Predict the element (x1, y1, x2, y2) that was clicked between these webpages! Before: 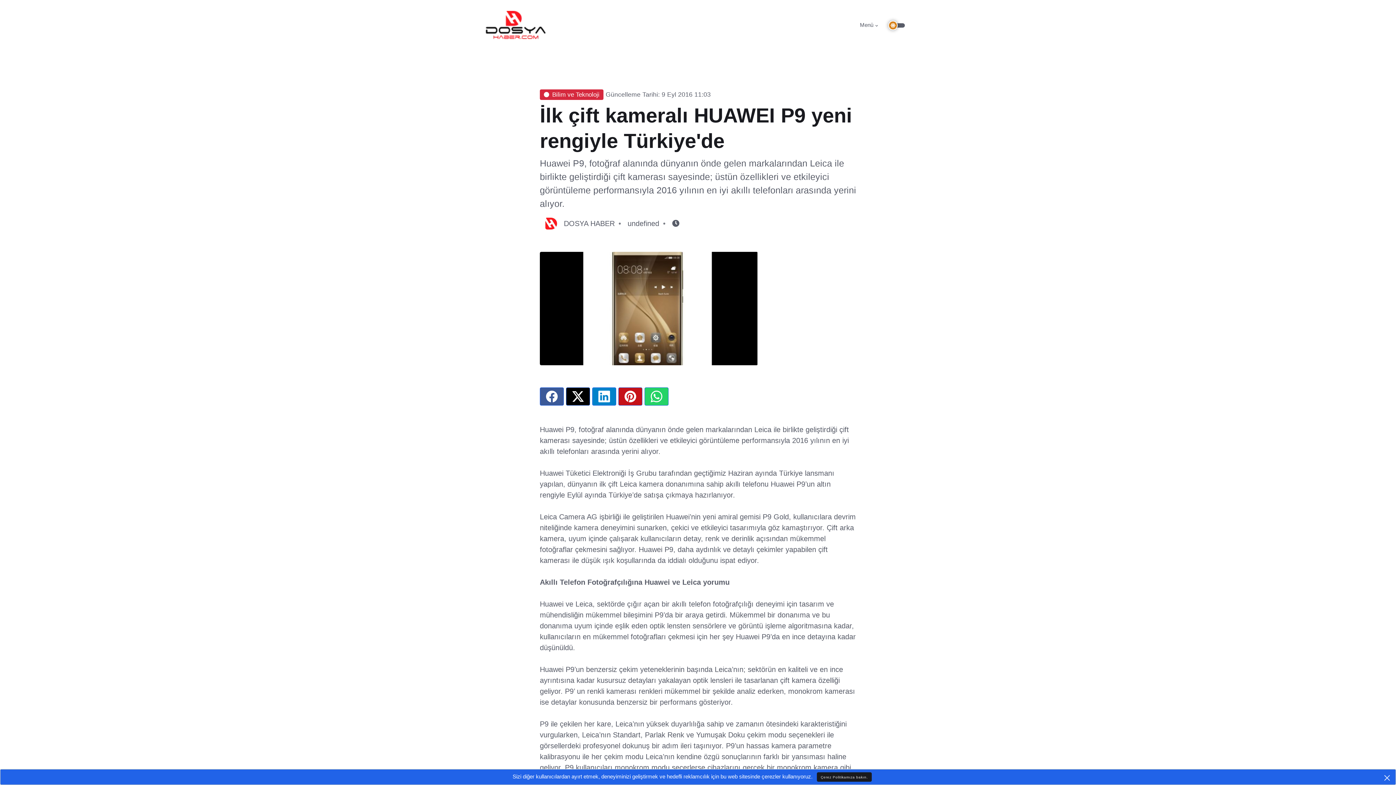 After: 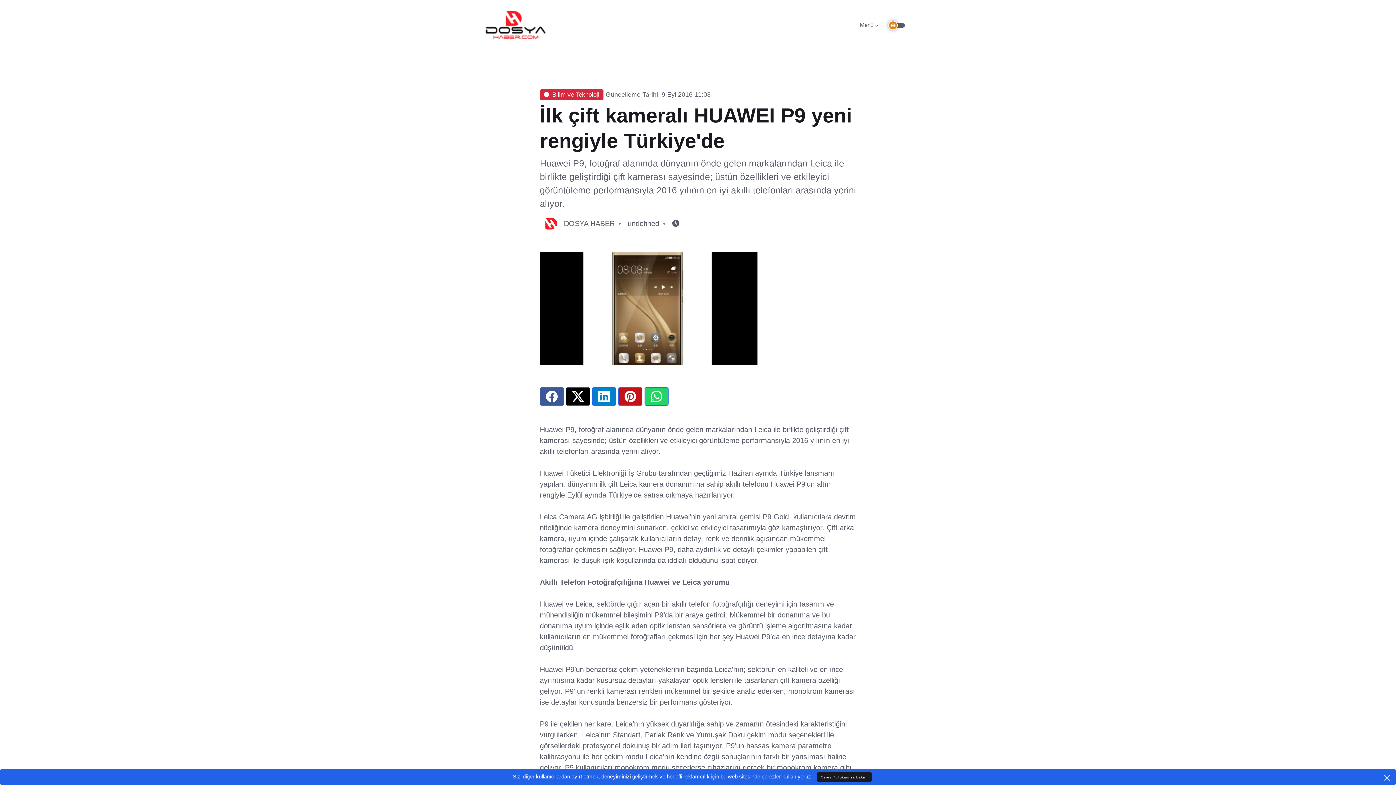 Action: bbox: (566, 387, 590, 405)